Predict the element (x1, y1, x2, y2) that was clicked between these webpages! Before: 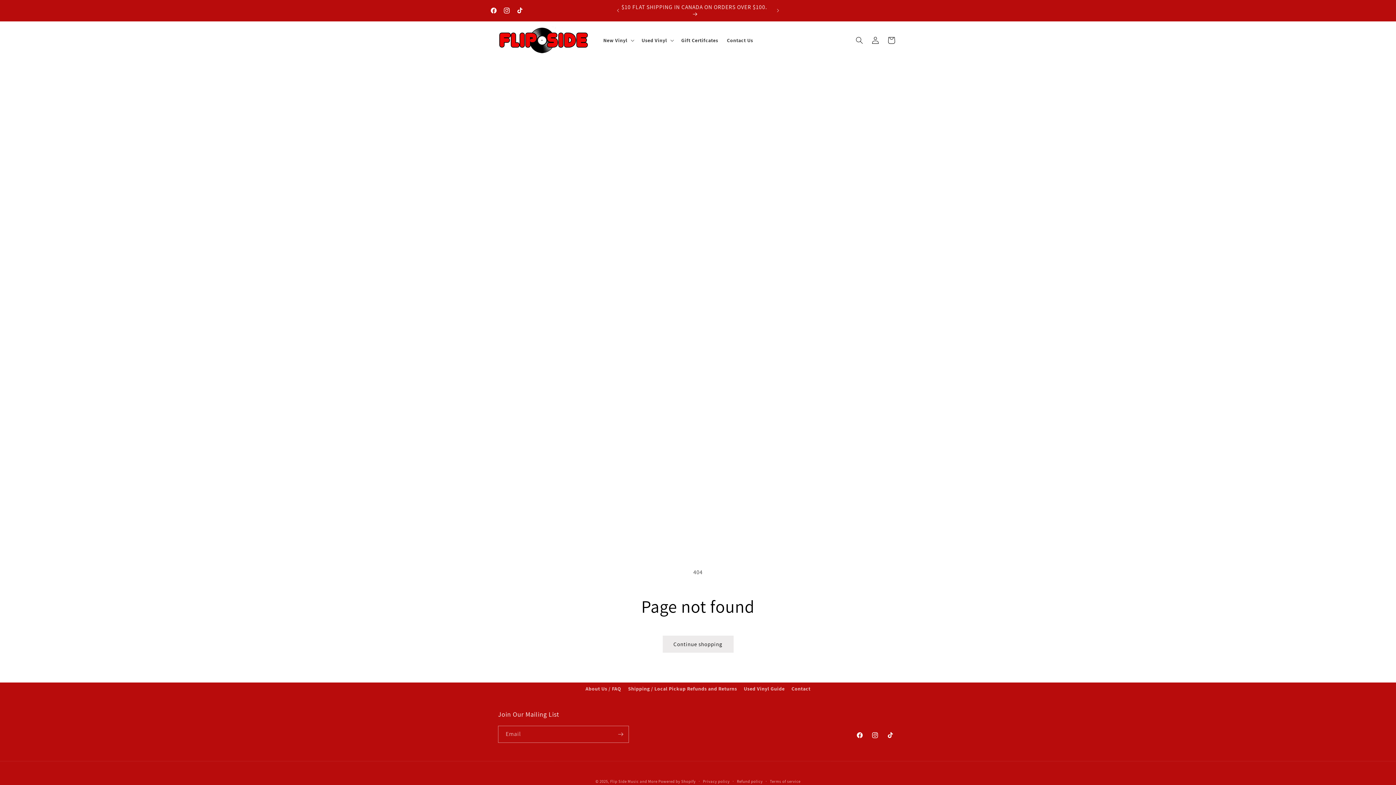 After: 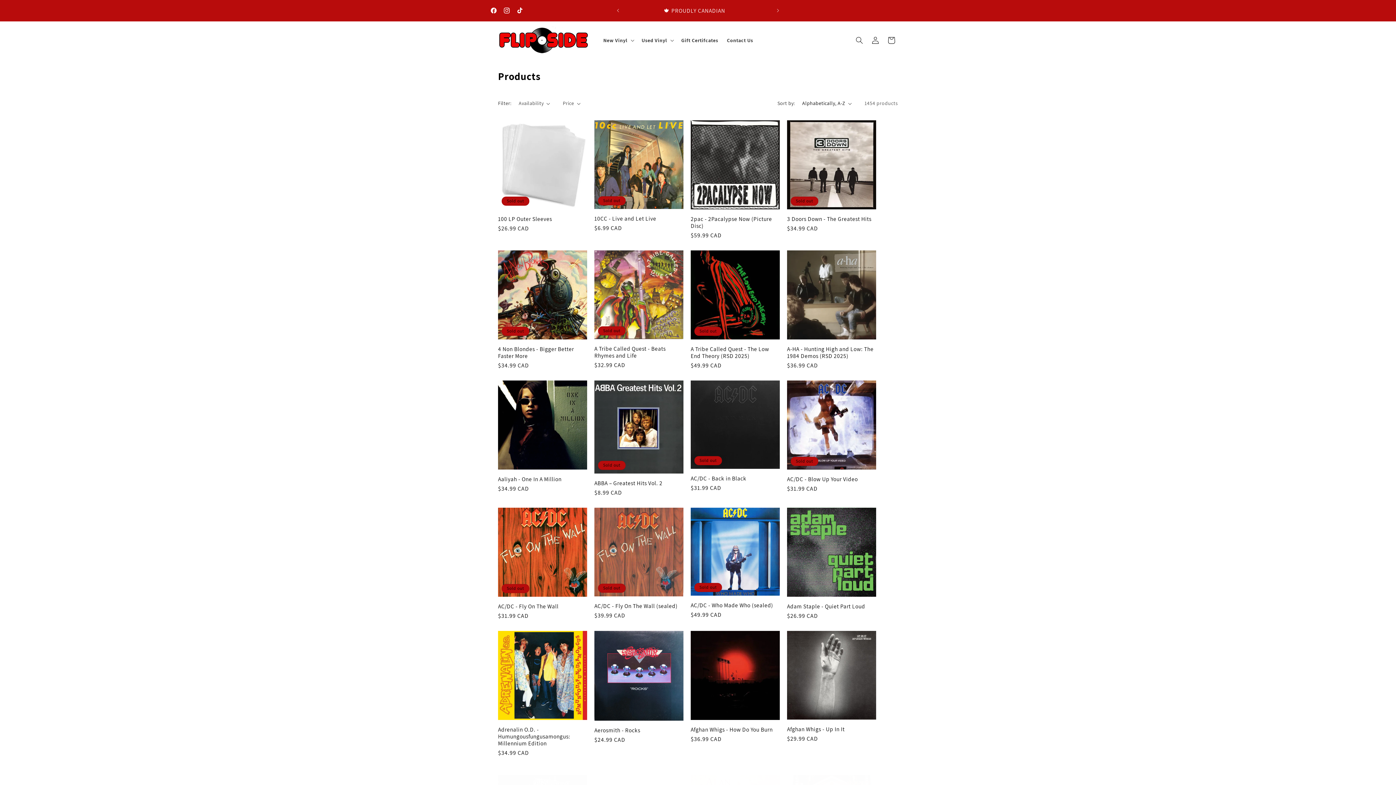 Action: label: Continue shopping bbox: (662, 636, 733, 653)